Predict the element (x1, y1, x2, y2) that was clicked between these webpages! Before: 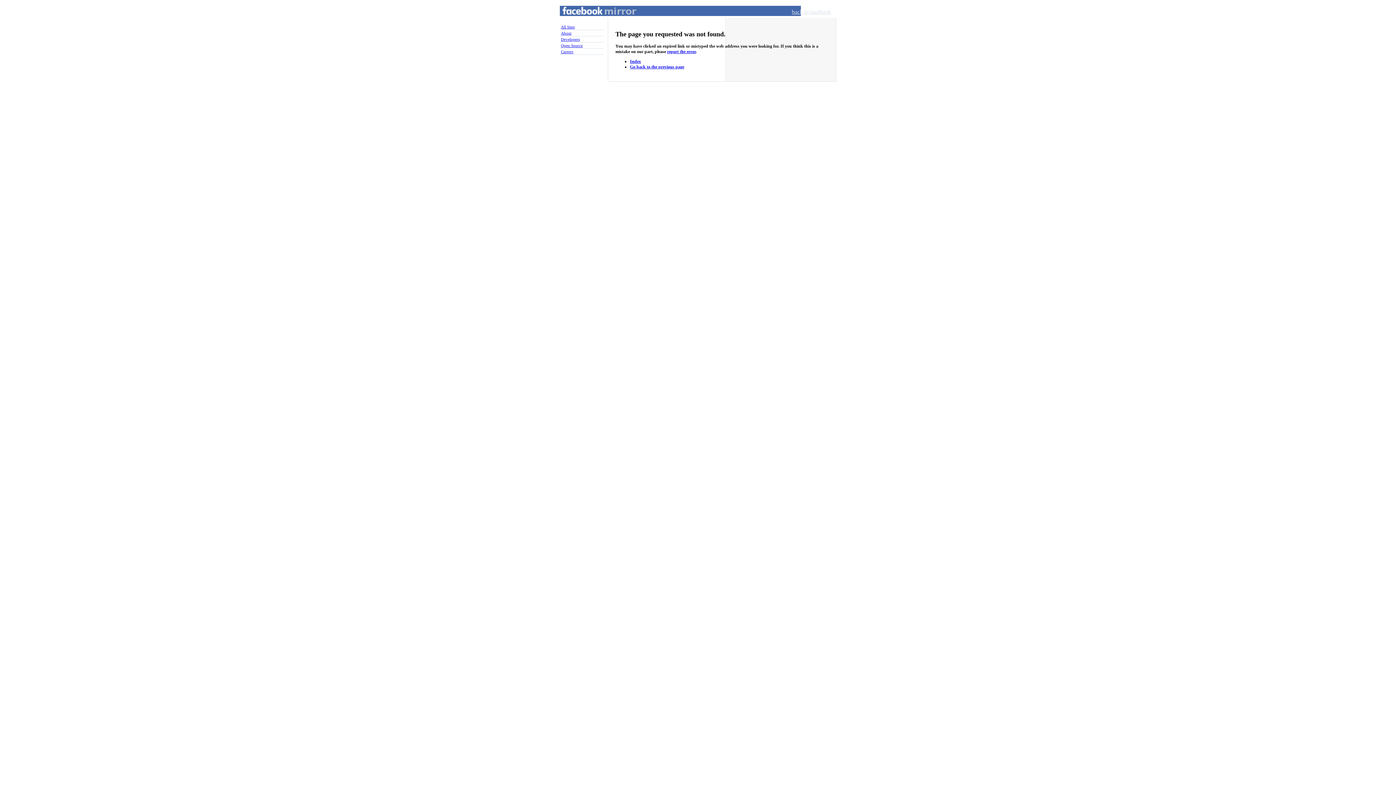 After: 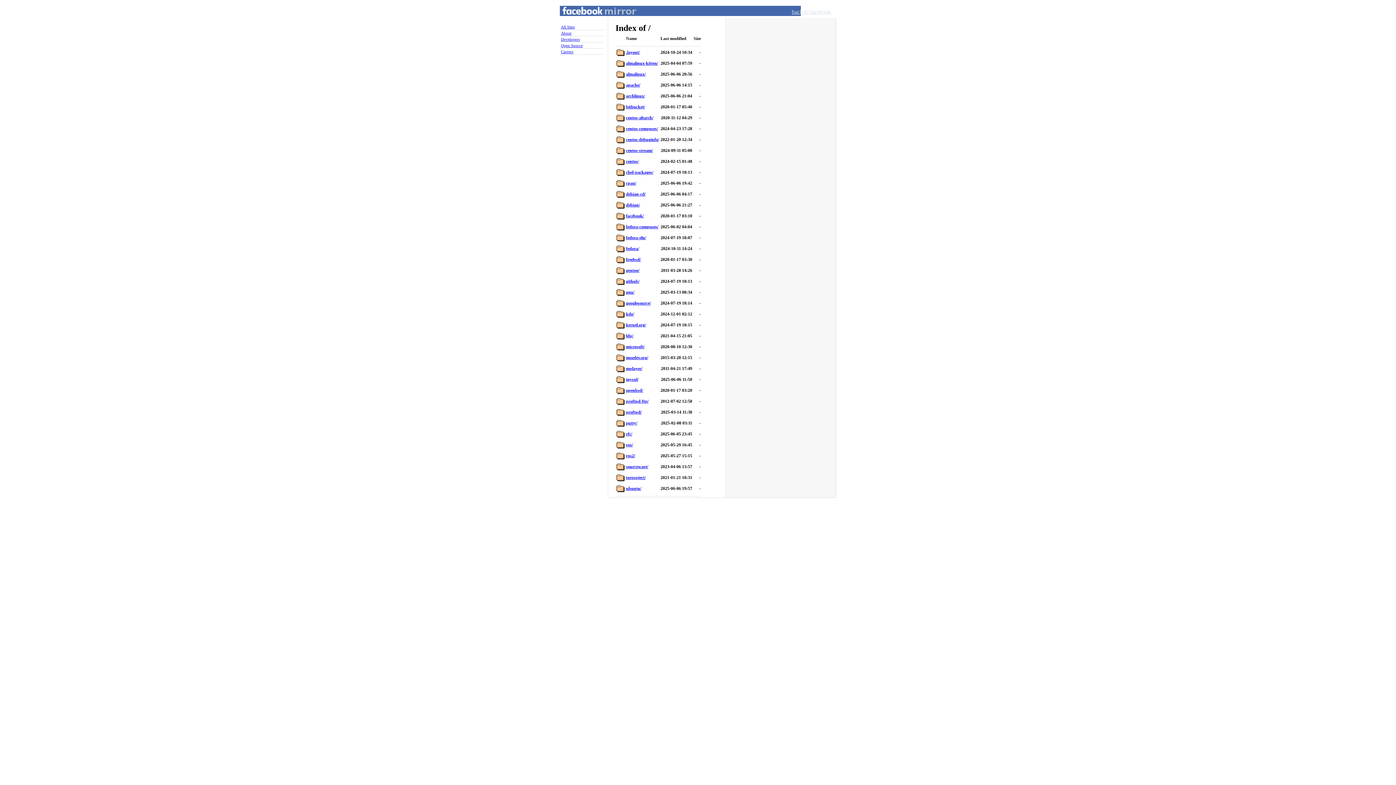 Action: label: Facebook Mirror bbox: (560, 13, 625, 25)